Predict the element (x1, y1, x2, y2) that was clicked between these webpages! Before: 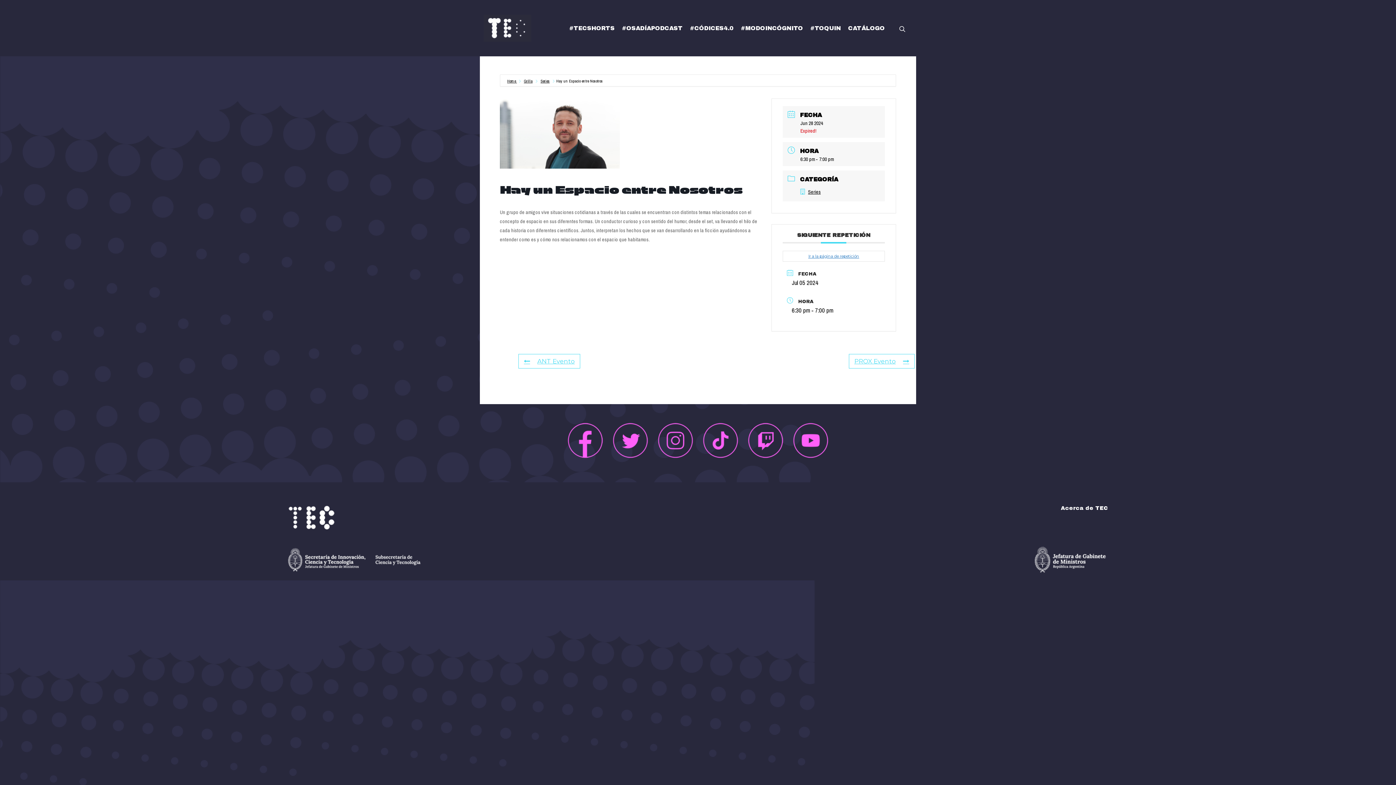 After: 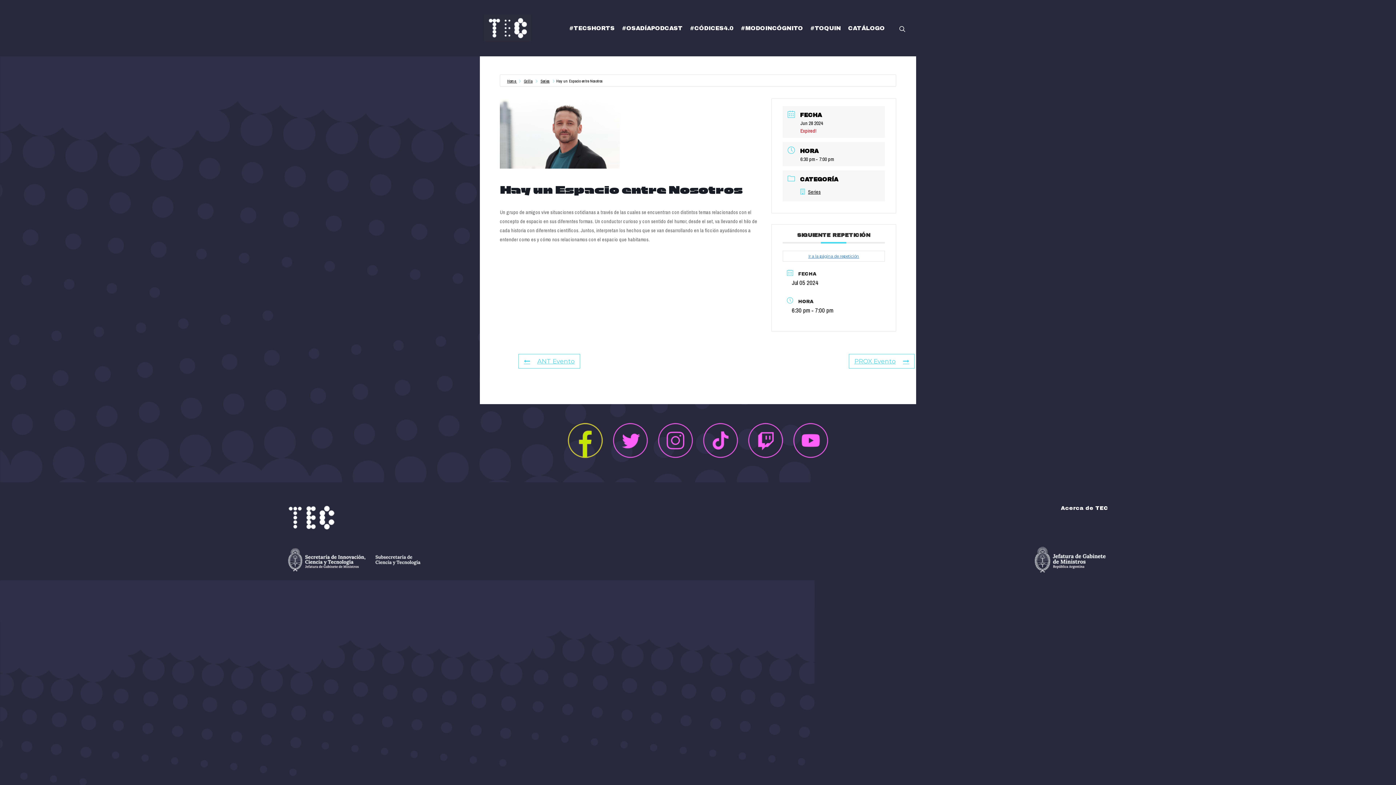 Action: bbox: (567, 422, 603, 458)